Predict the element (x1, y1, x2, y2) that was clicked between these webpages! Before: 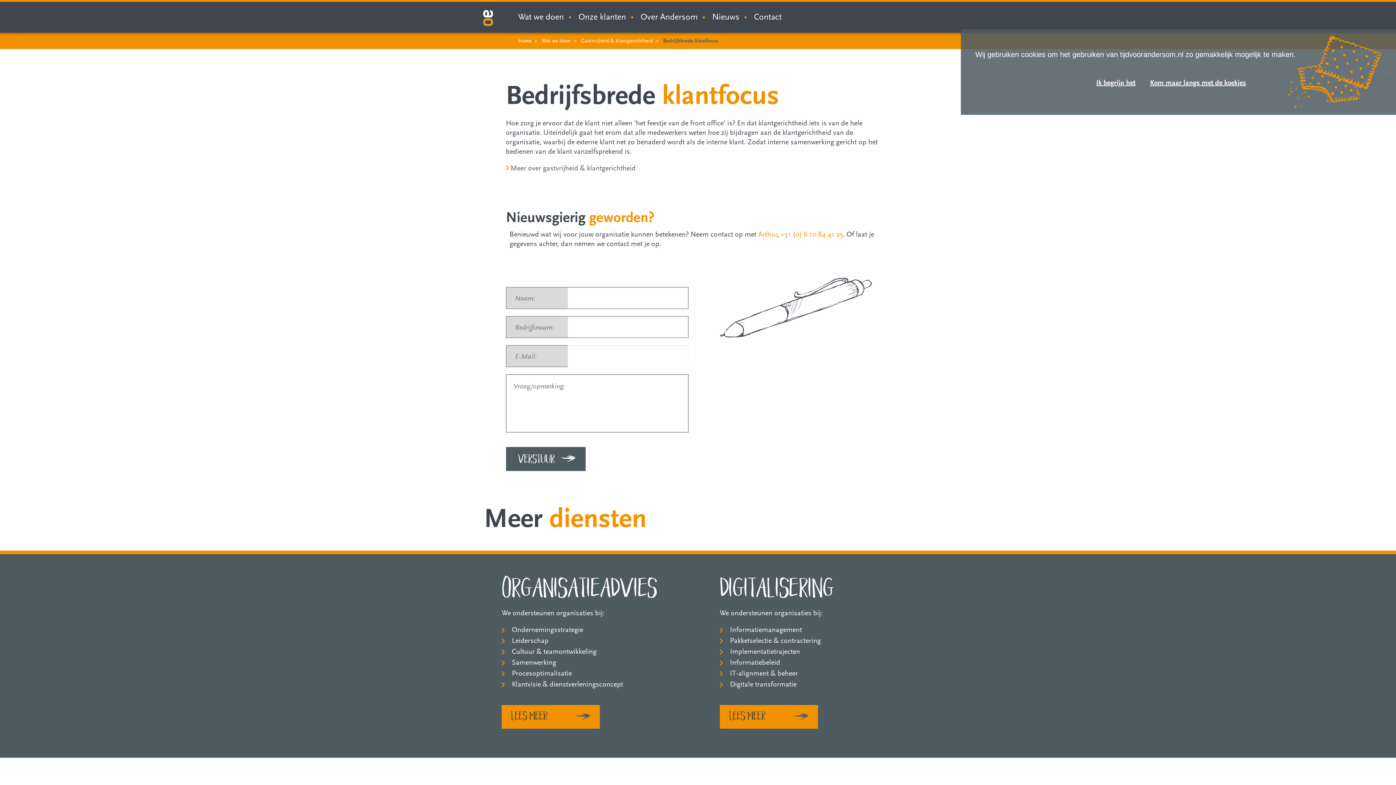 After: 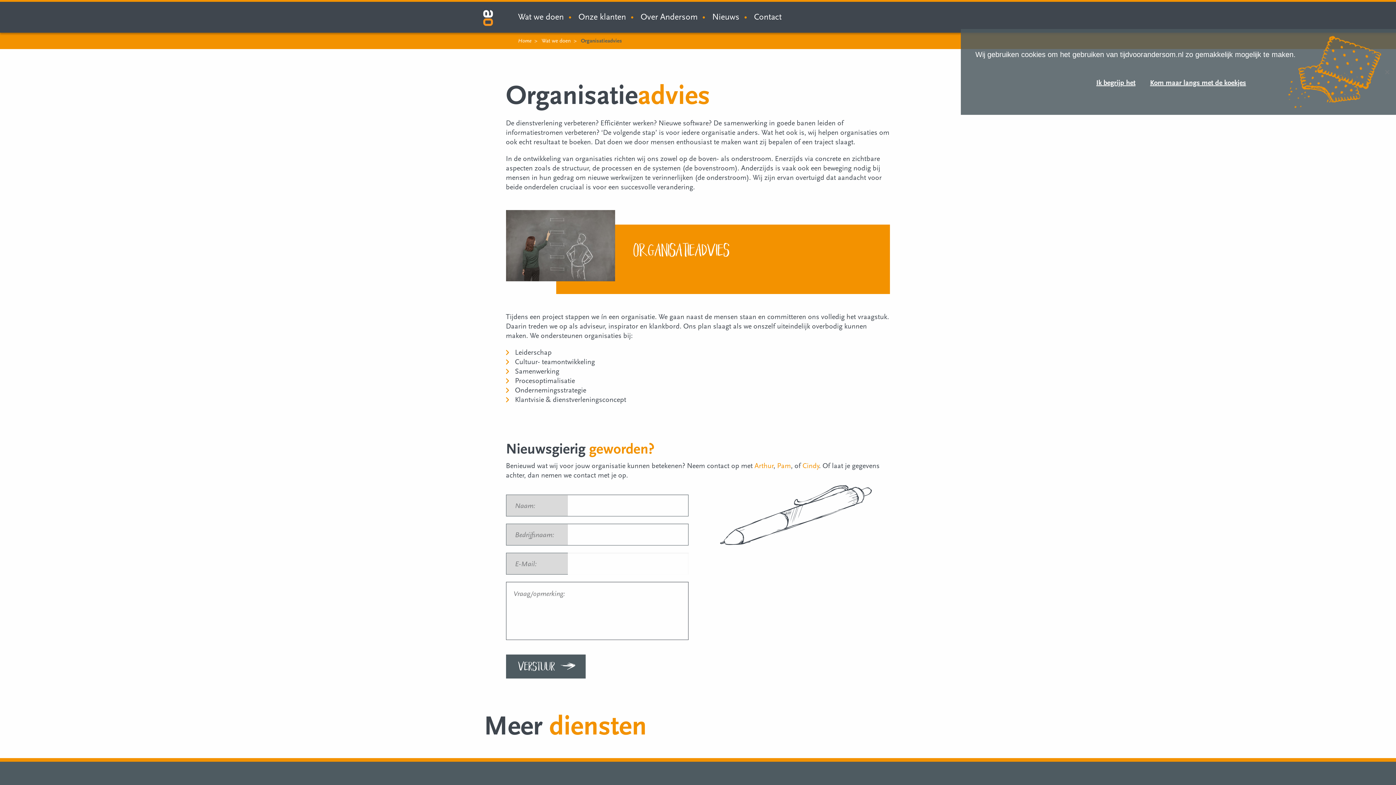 Action: label: Lees meer bbox: (501, 705, 600, 728)